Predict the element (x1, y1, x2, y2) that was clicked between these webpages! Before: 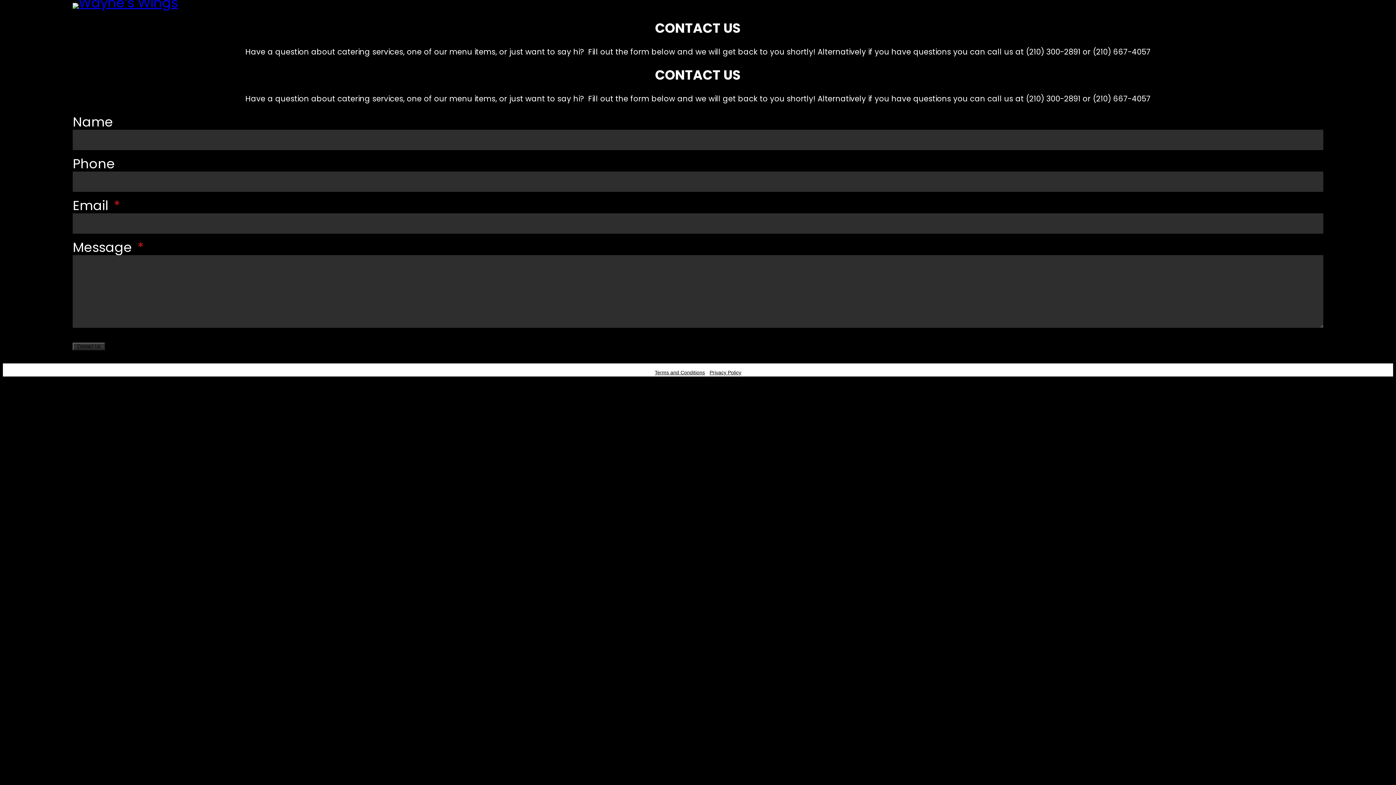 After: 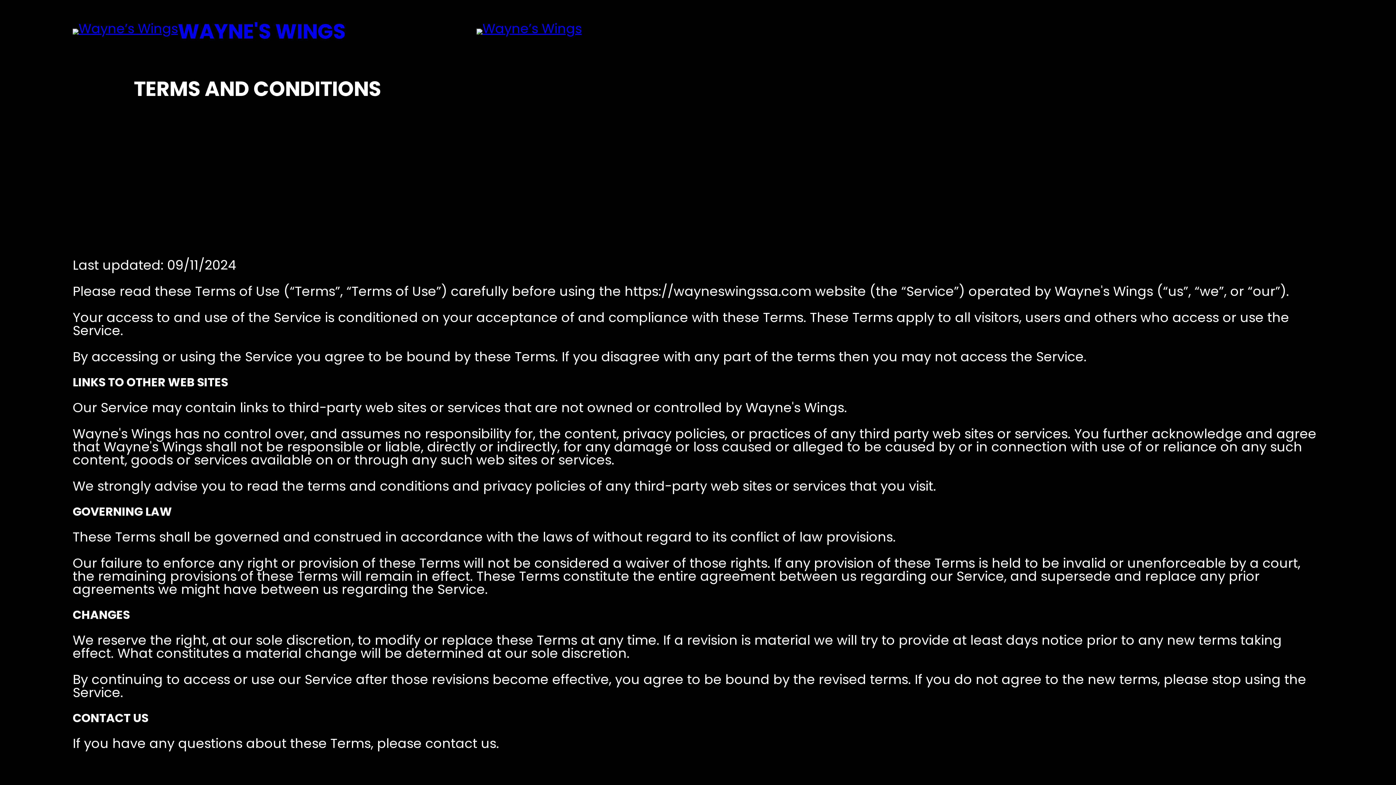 Action: label: Terms and Conditions bbox: (654, 369, 705, 375)